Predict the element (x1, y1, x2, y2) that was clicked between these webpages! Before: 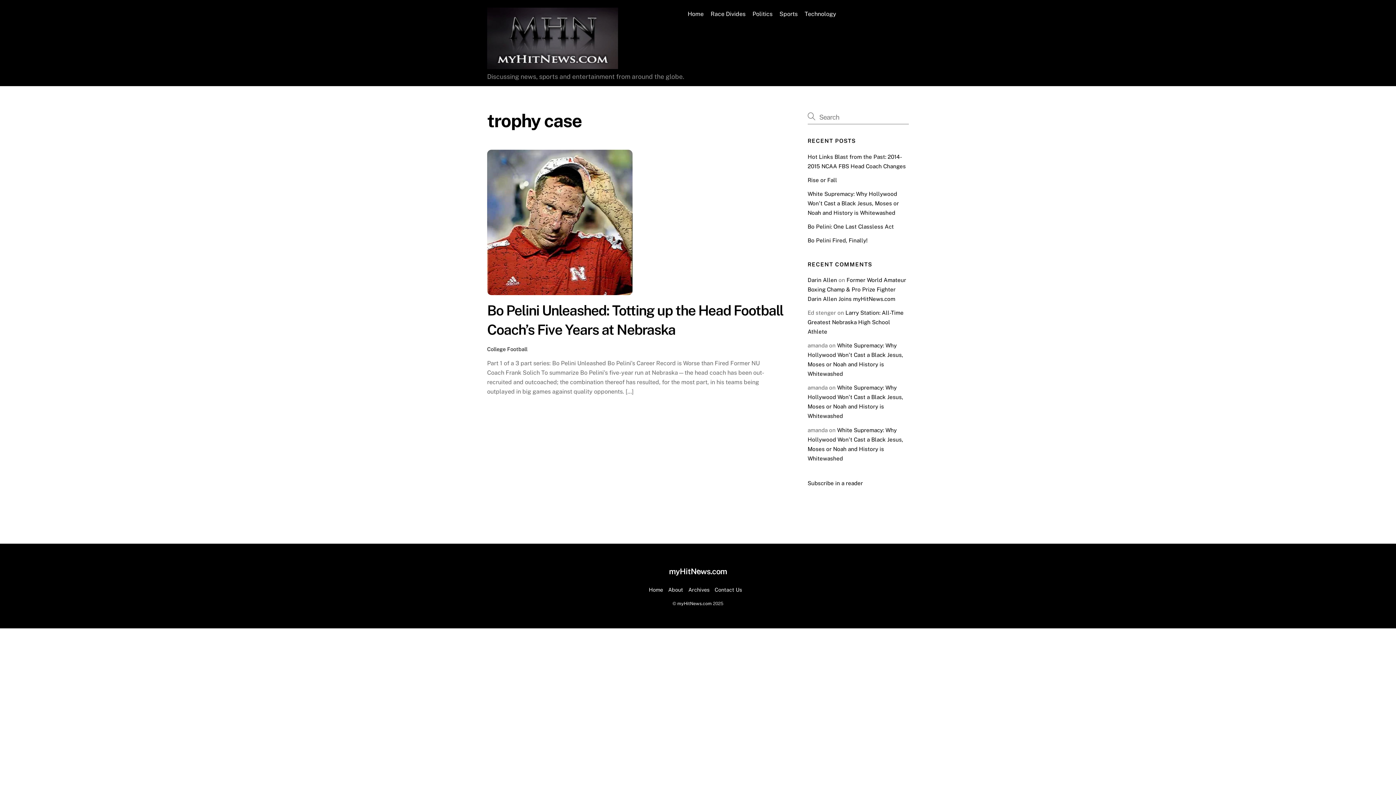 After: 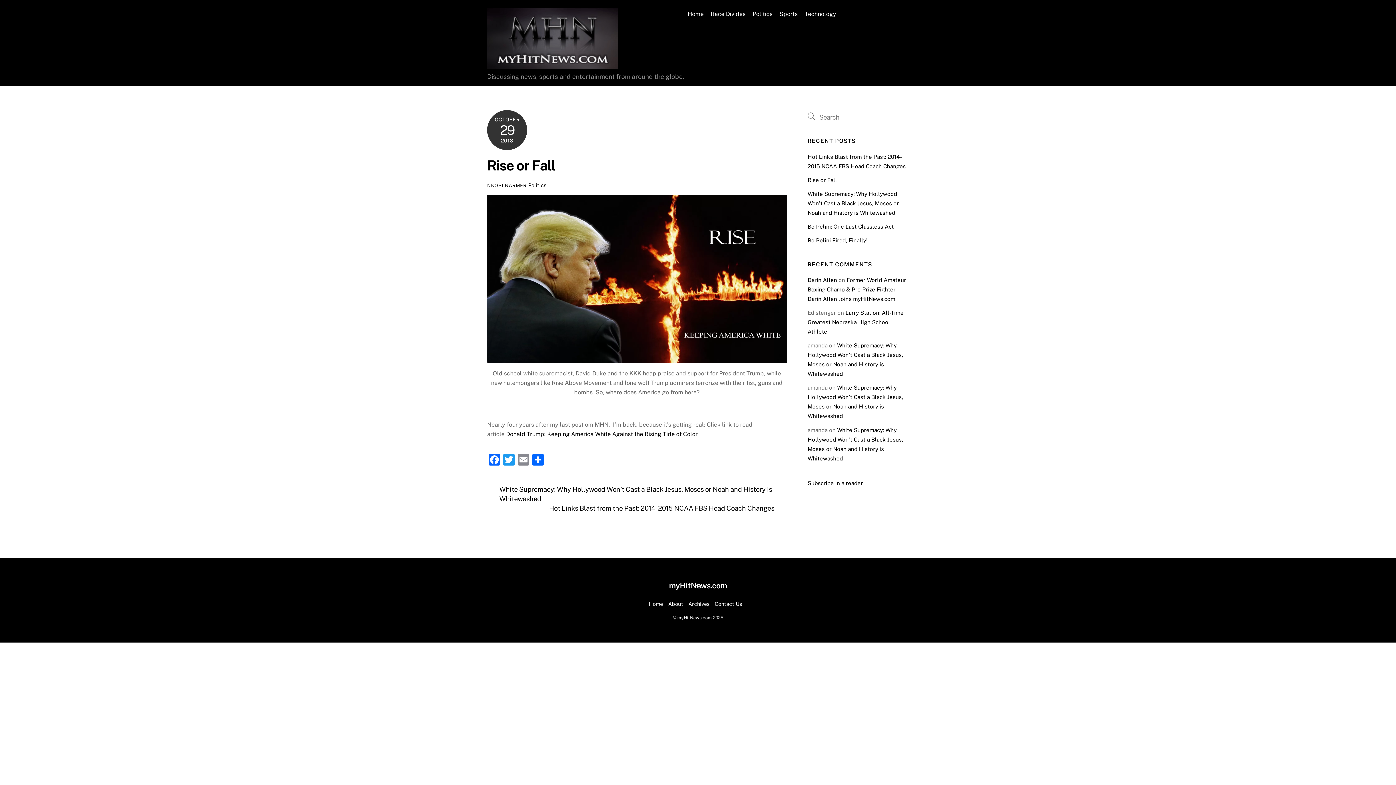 Action: label: Rise or Fall bbox: (807, 176, 837, 183)